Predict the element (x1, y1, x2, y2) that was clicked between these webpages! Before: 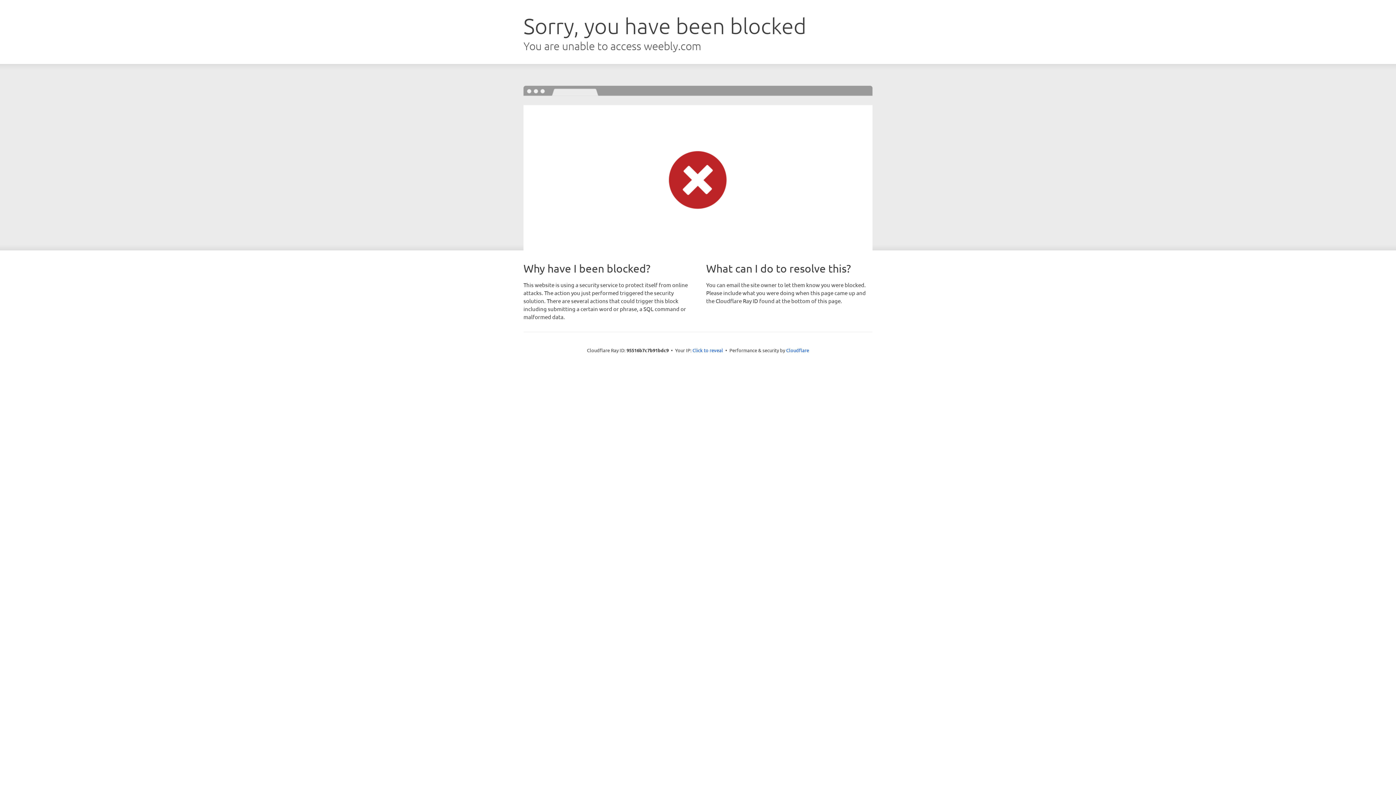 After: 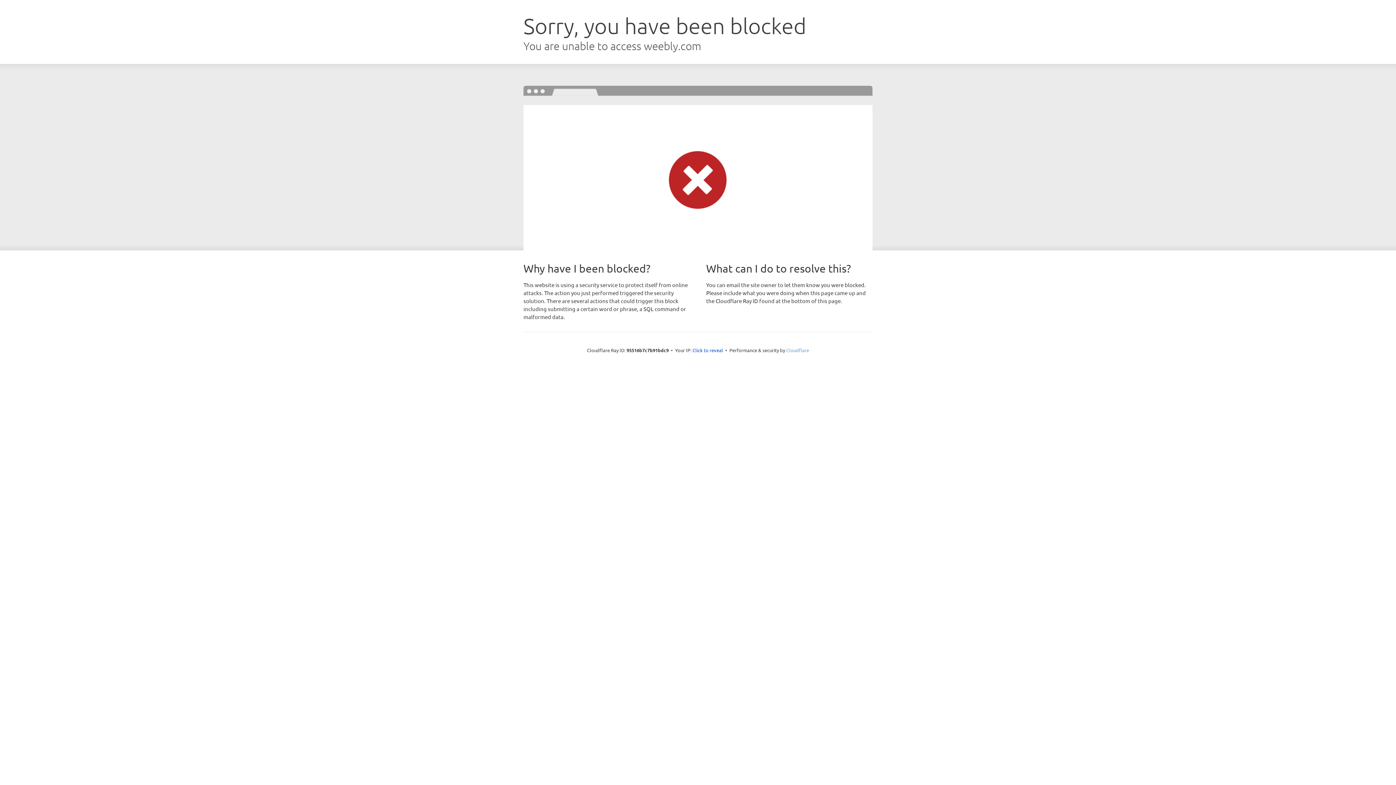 Action: label: Cloudflare bbox: (786, 347, 809, 353)